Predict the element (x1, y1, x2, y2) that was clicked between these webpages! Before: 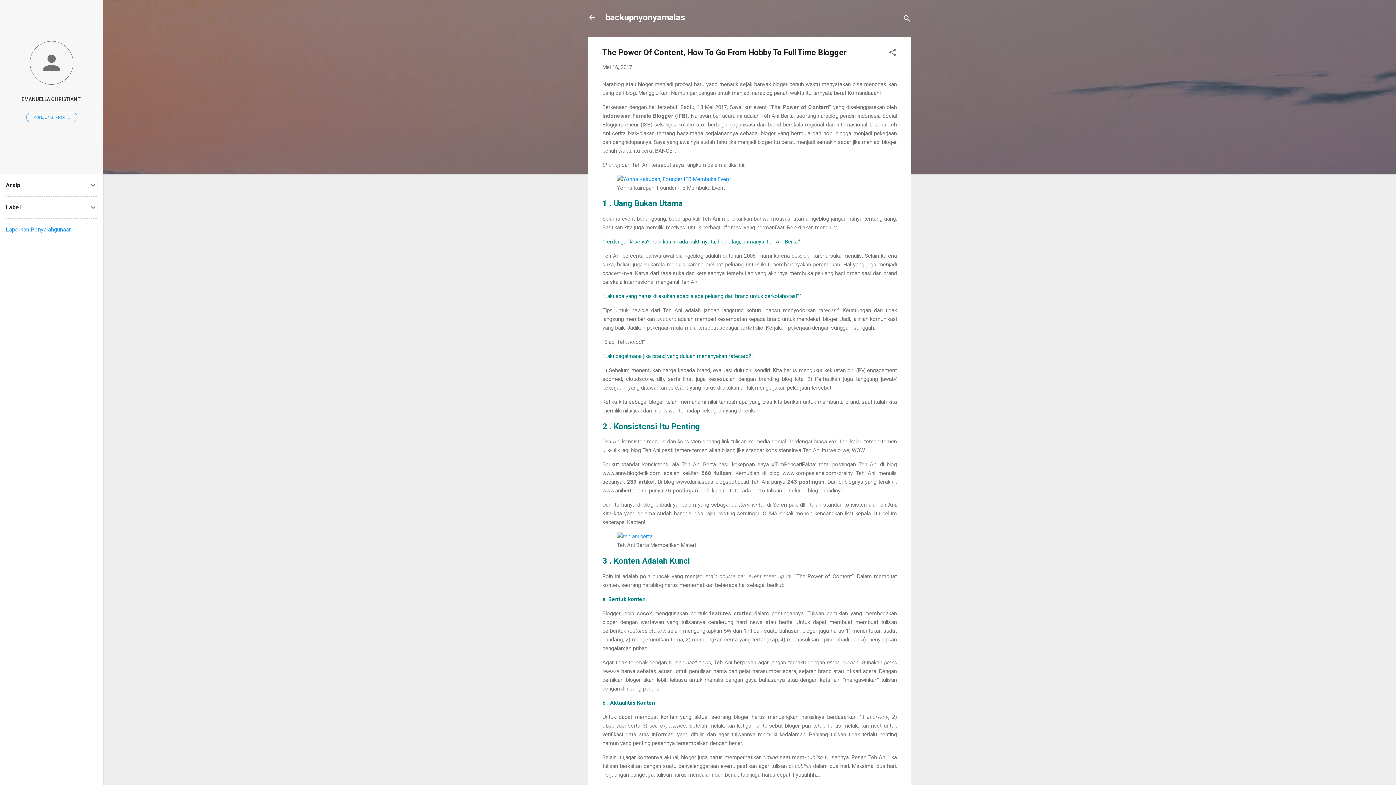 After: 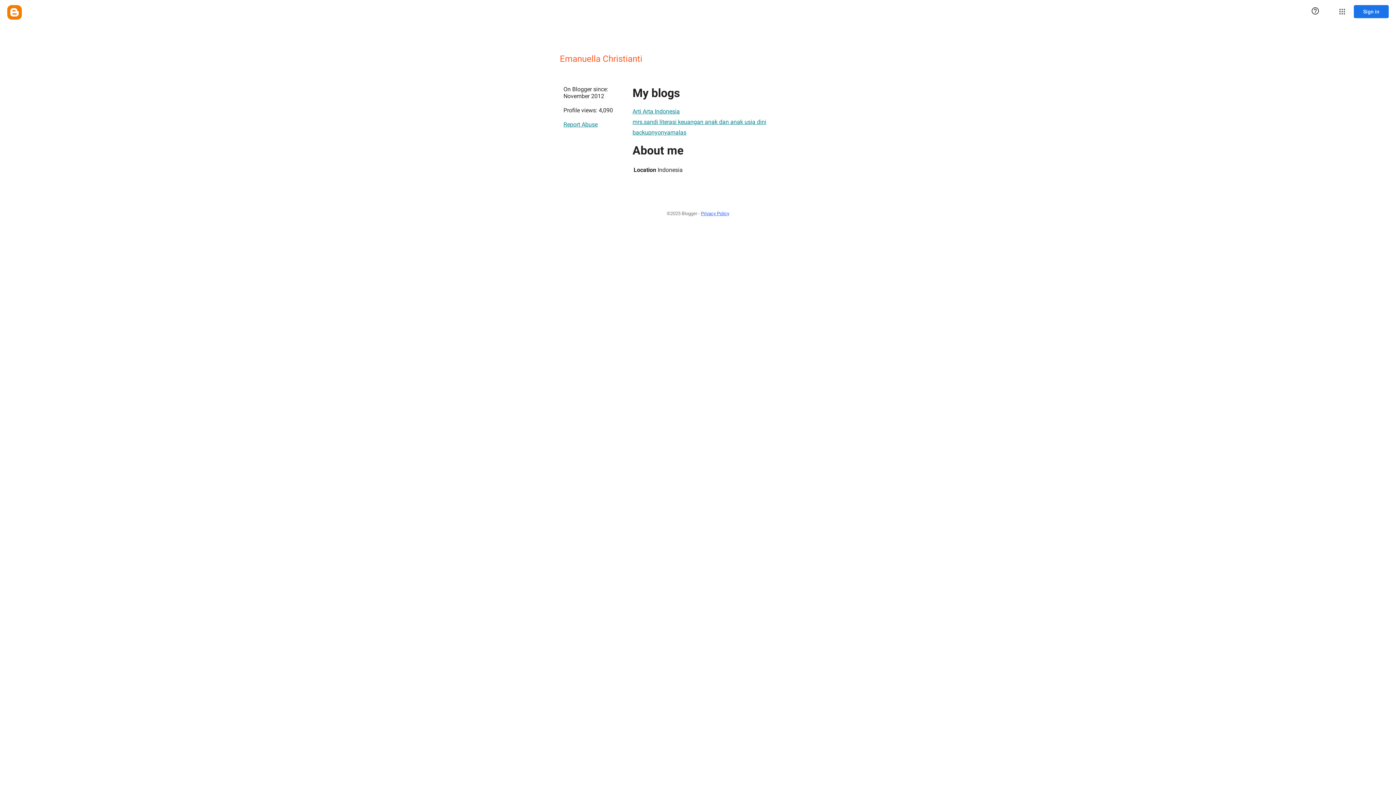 Action: bbox: (0, 40, 103, 86)